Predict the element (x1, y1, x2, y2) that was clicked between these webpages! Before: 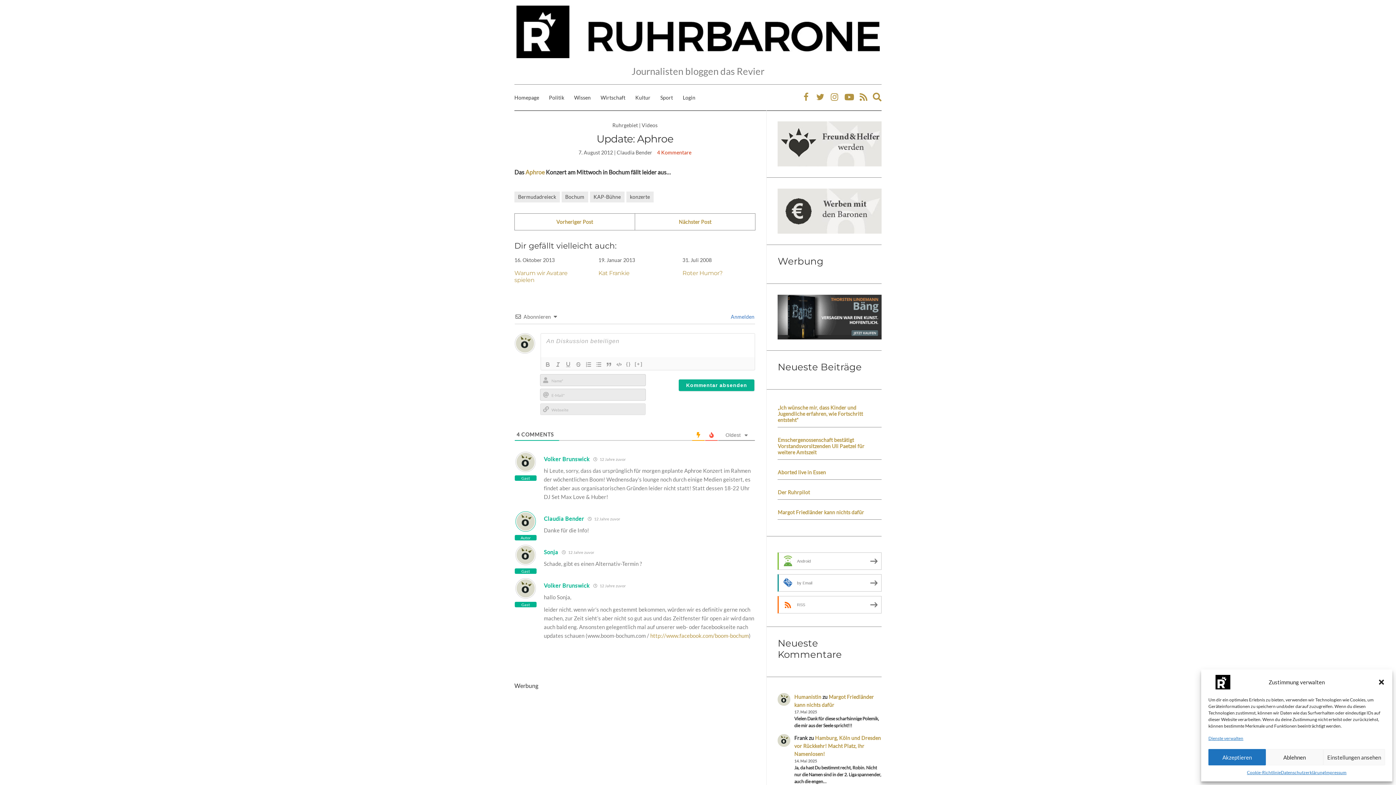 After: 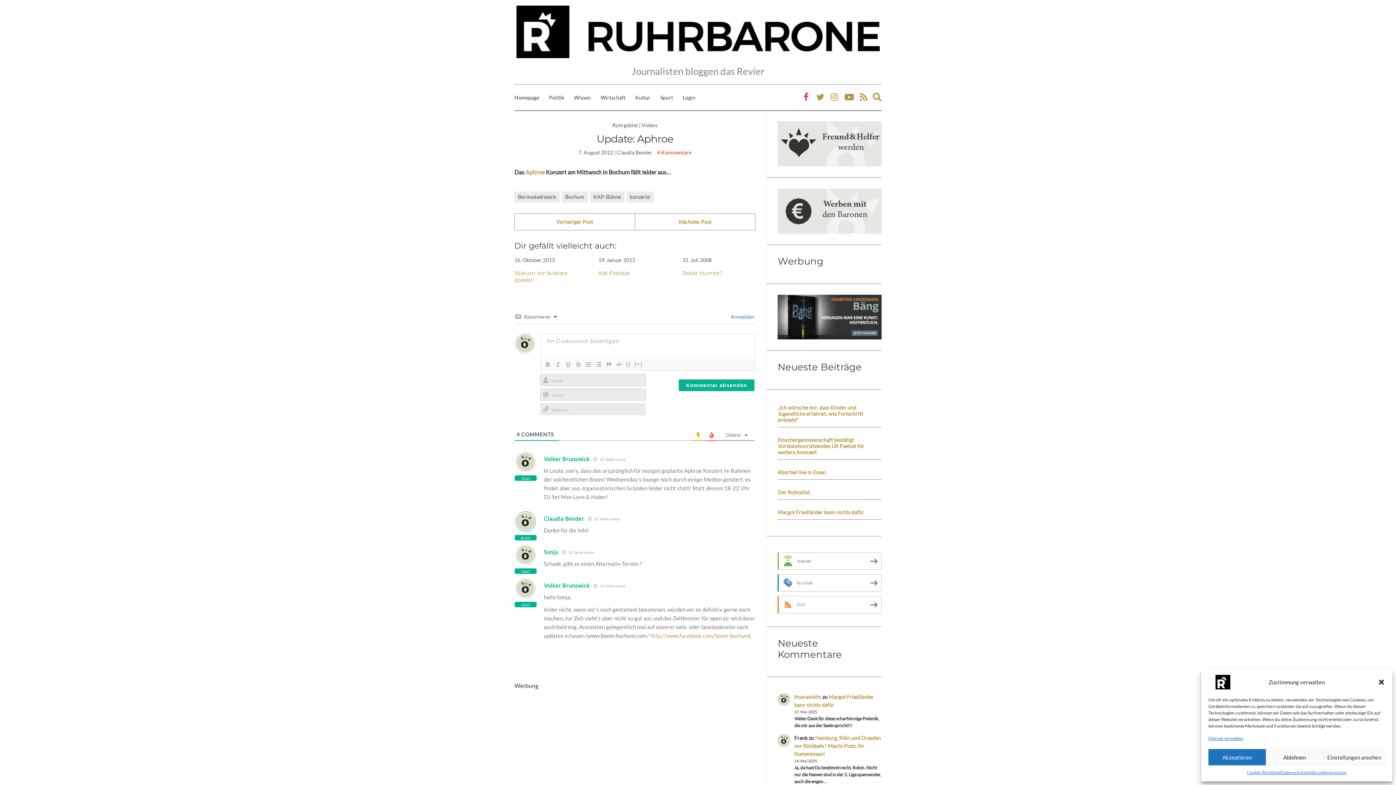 Action: bbox: (800, 89, 812, 105)